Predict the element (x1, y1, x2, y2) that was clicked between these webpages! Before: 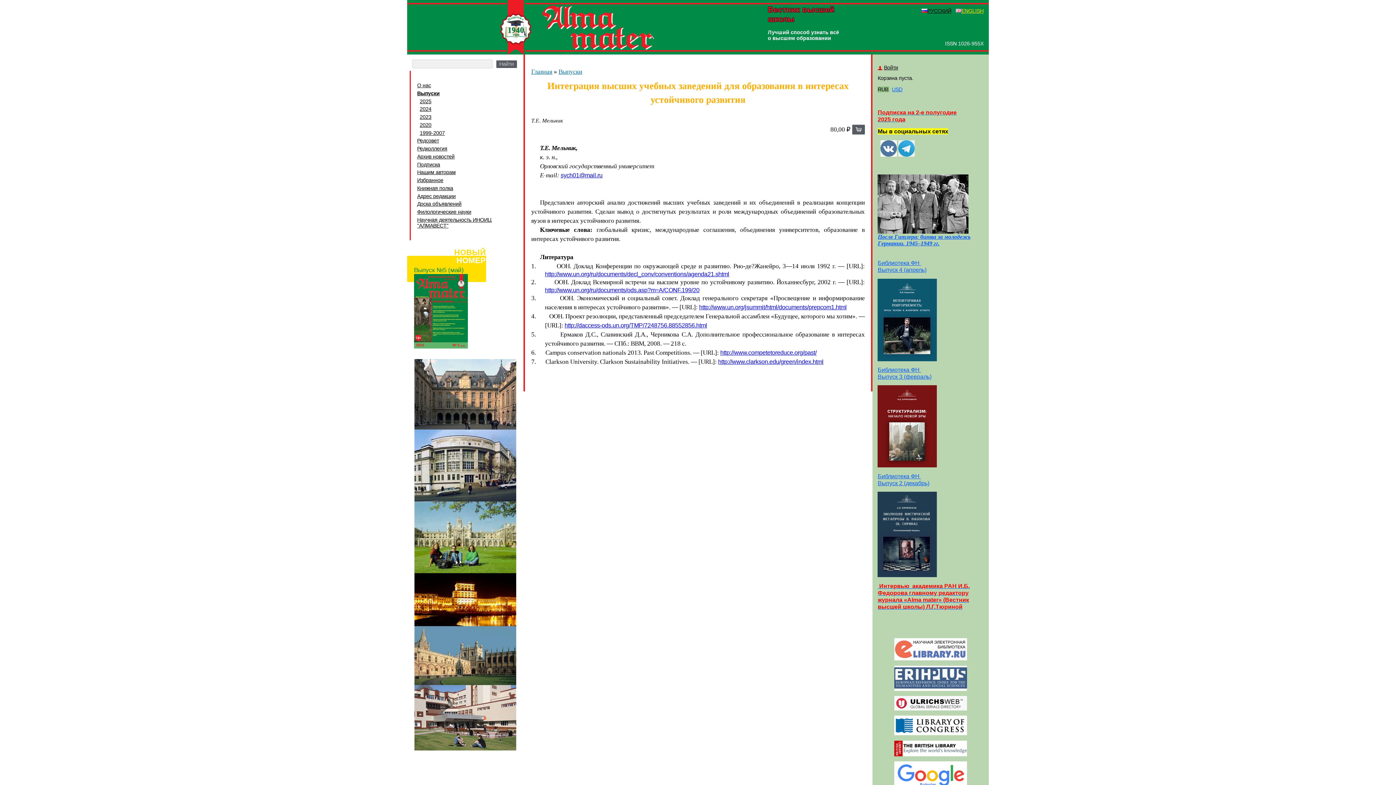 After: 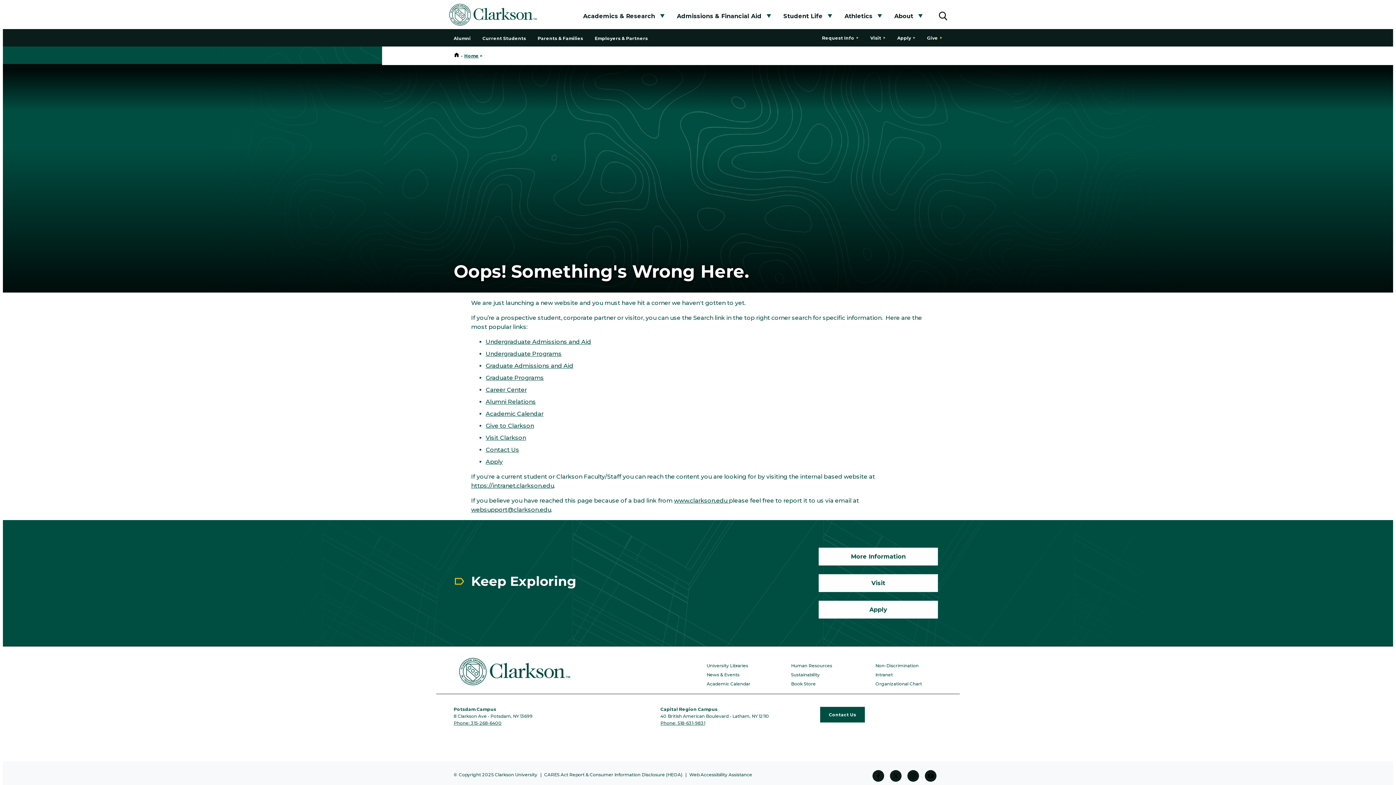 Action: bbox: (718, 358, 823, 365) label: http://www.clarkson.edu/green/index.html